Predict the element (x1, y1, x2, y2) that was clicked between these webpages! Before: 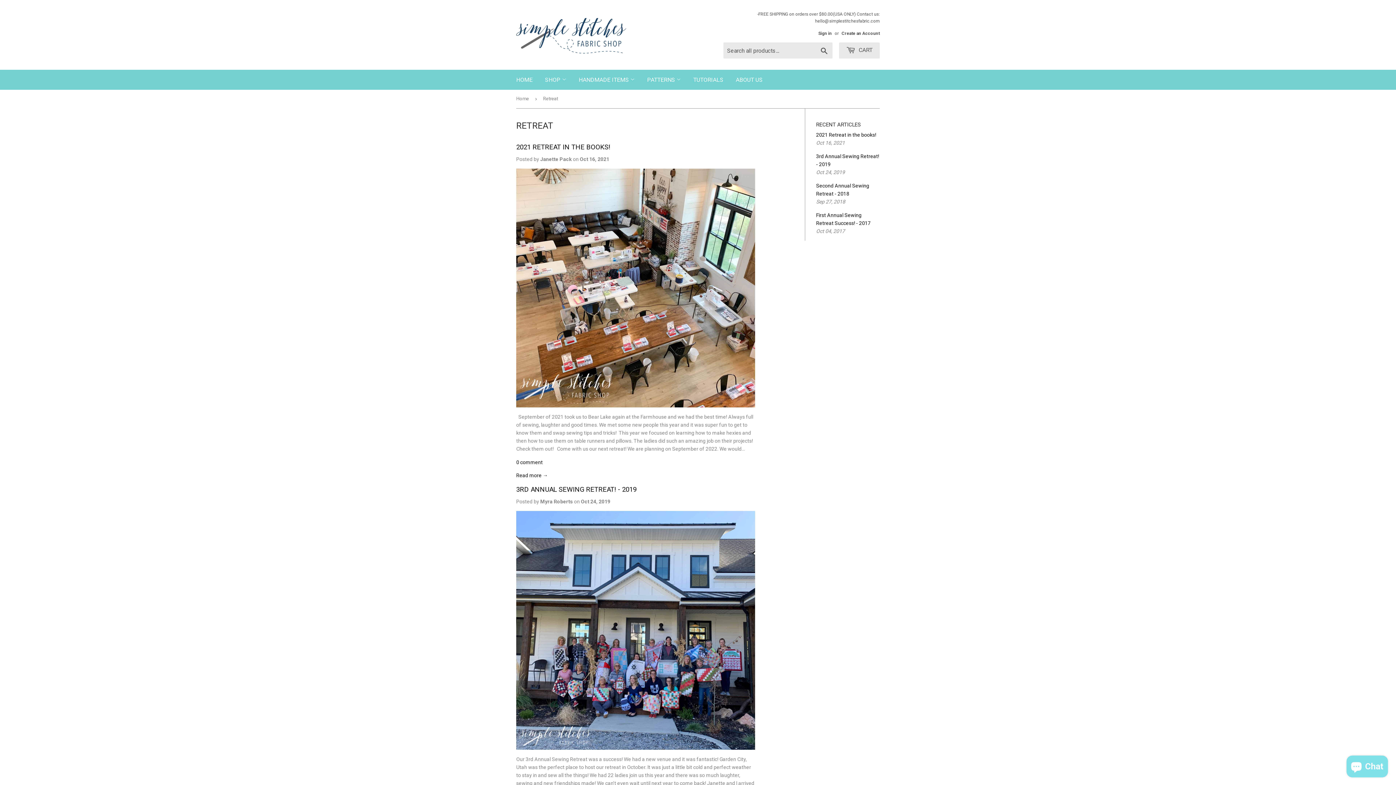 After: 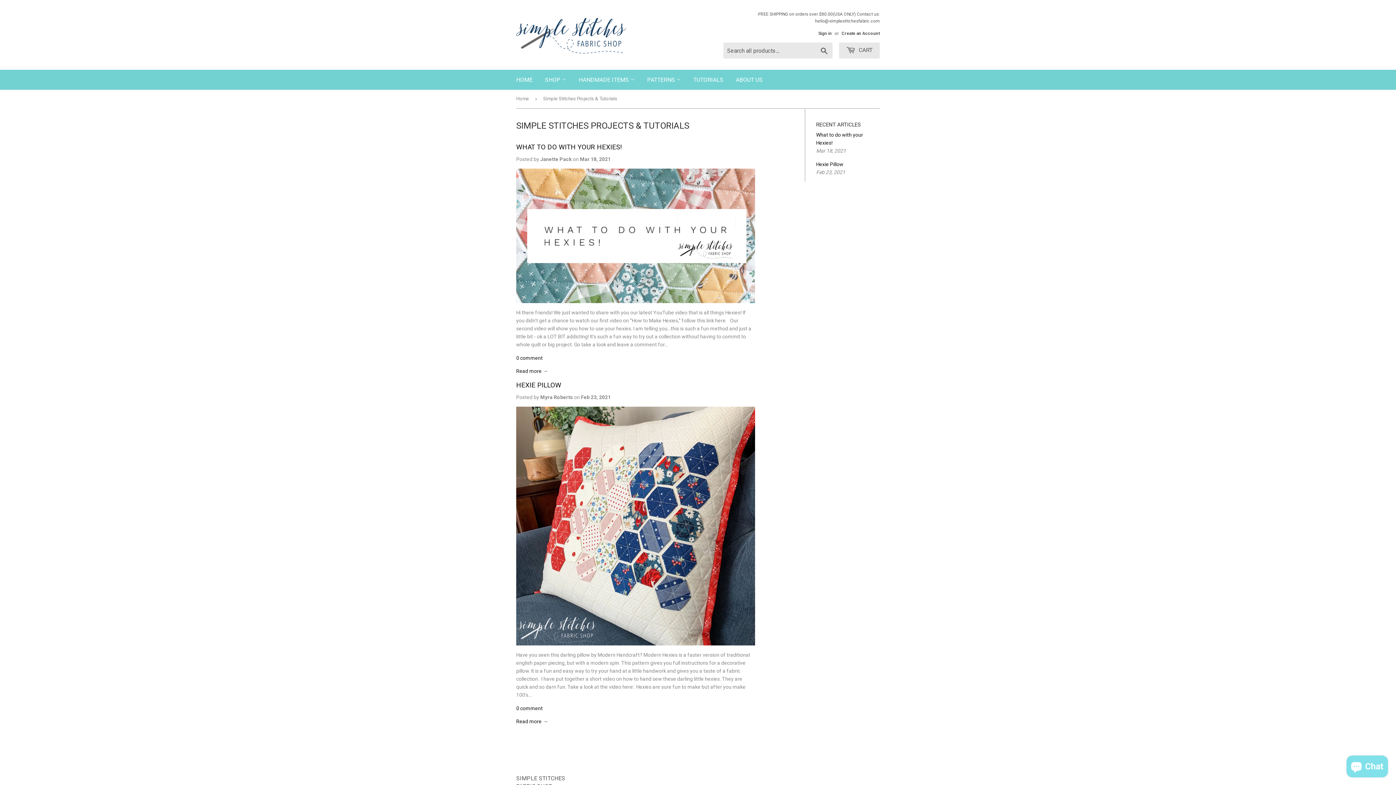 Action: label: TUTORIALS bbox: (688, 69, 729, 89)